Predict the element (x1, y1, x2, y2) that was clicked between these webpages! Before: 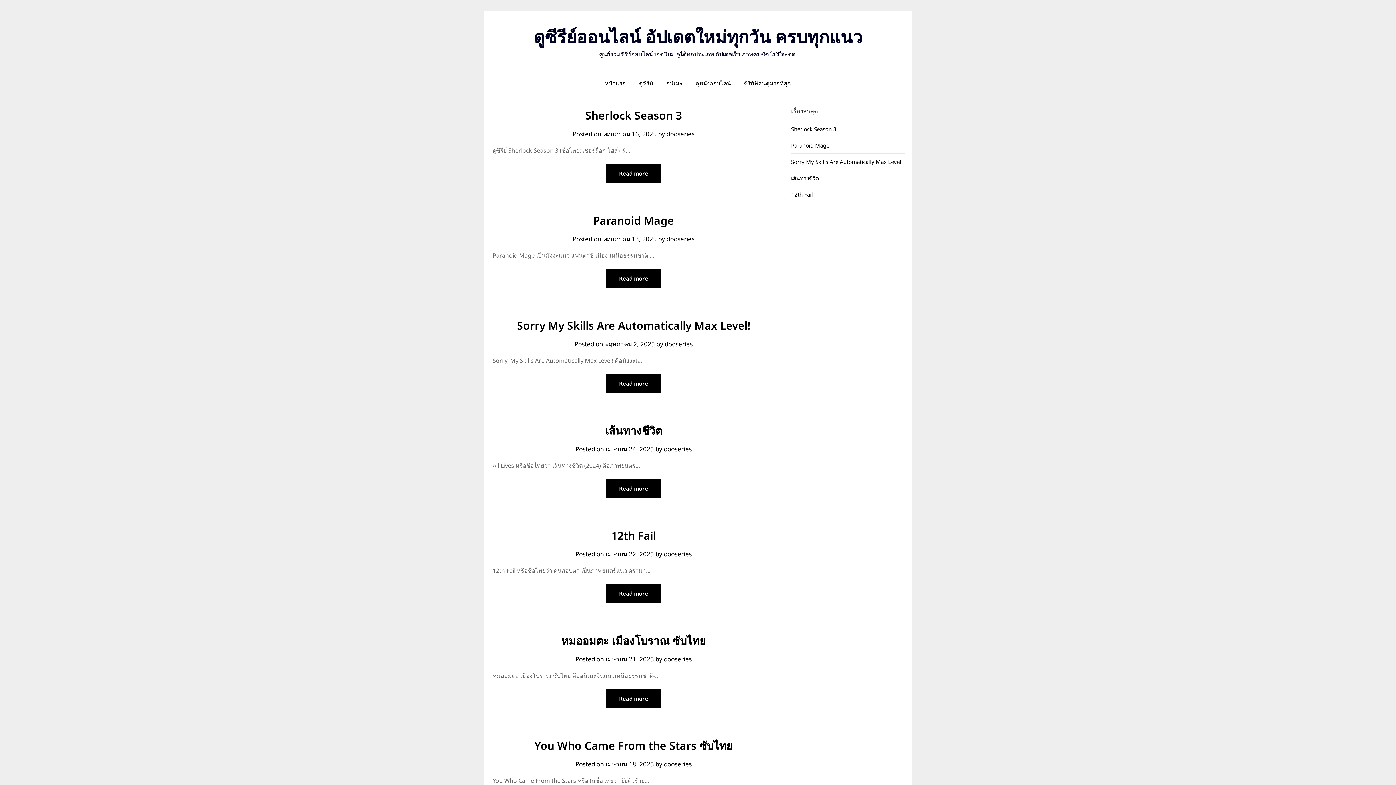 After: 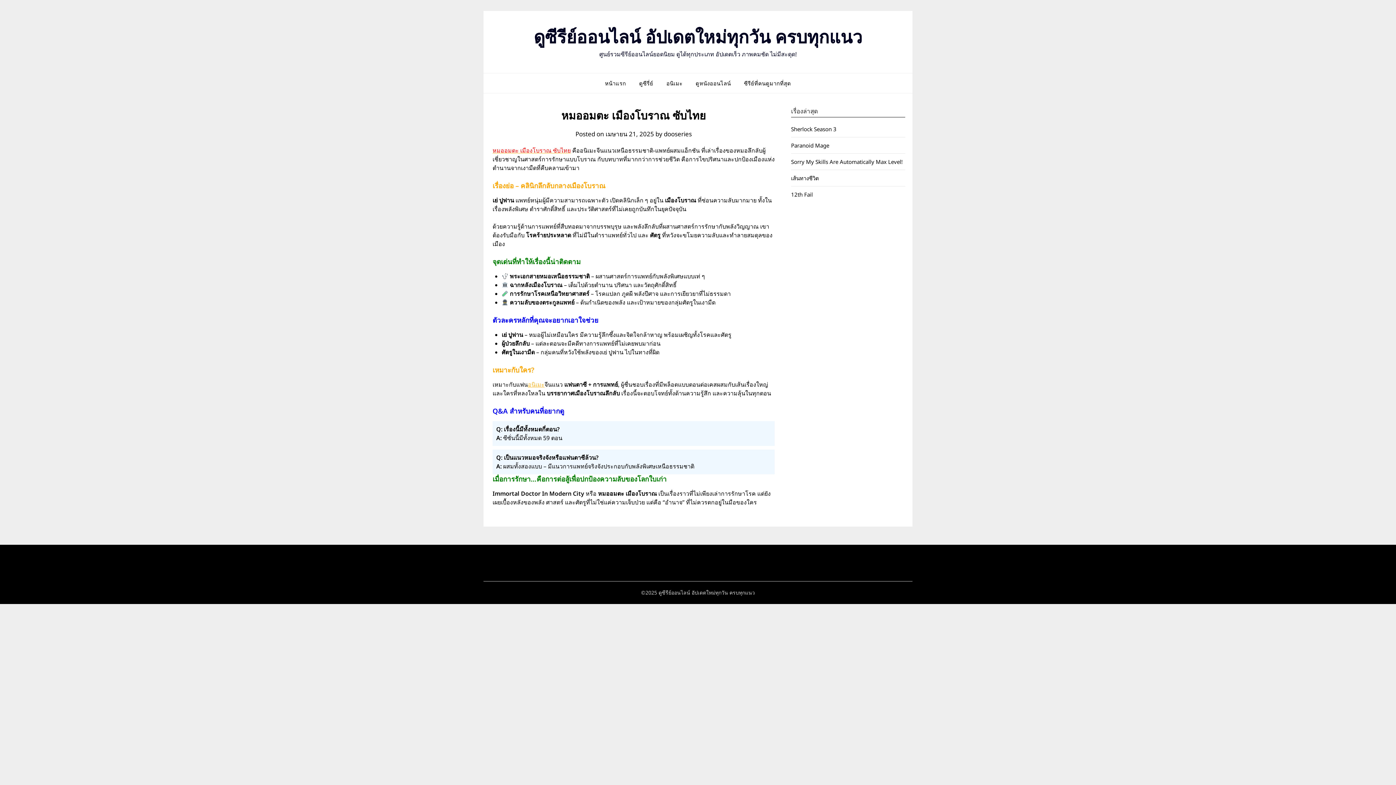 Action: label: Read more bbox: (606, 689, 661, 708)